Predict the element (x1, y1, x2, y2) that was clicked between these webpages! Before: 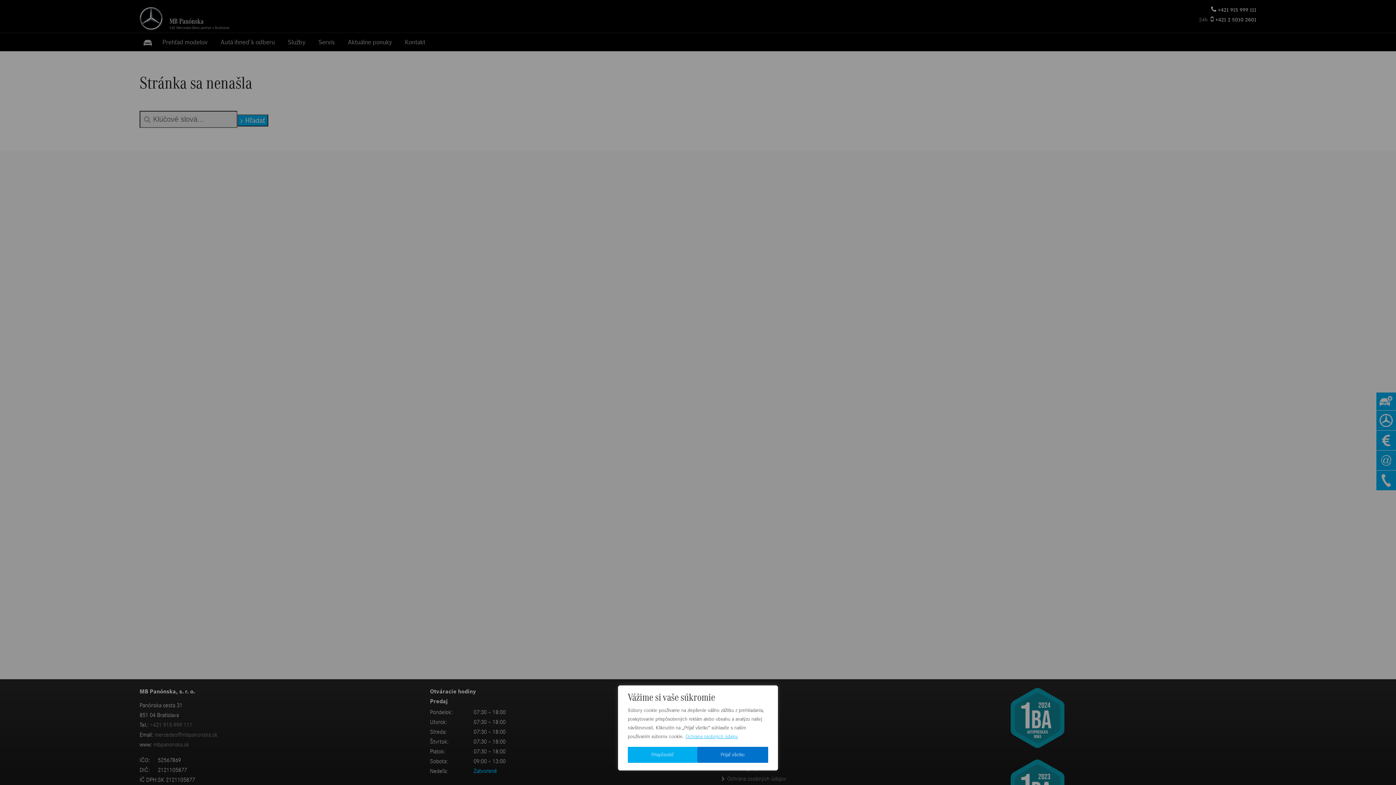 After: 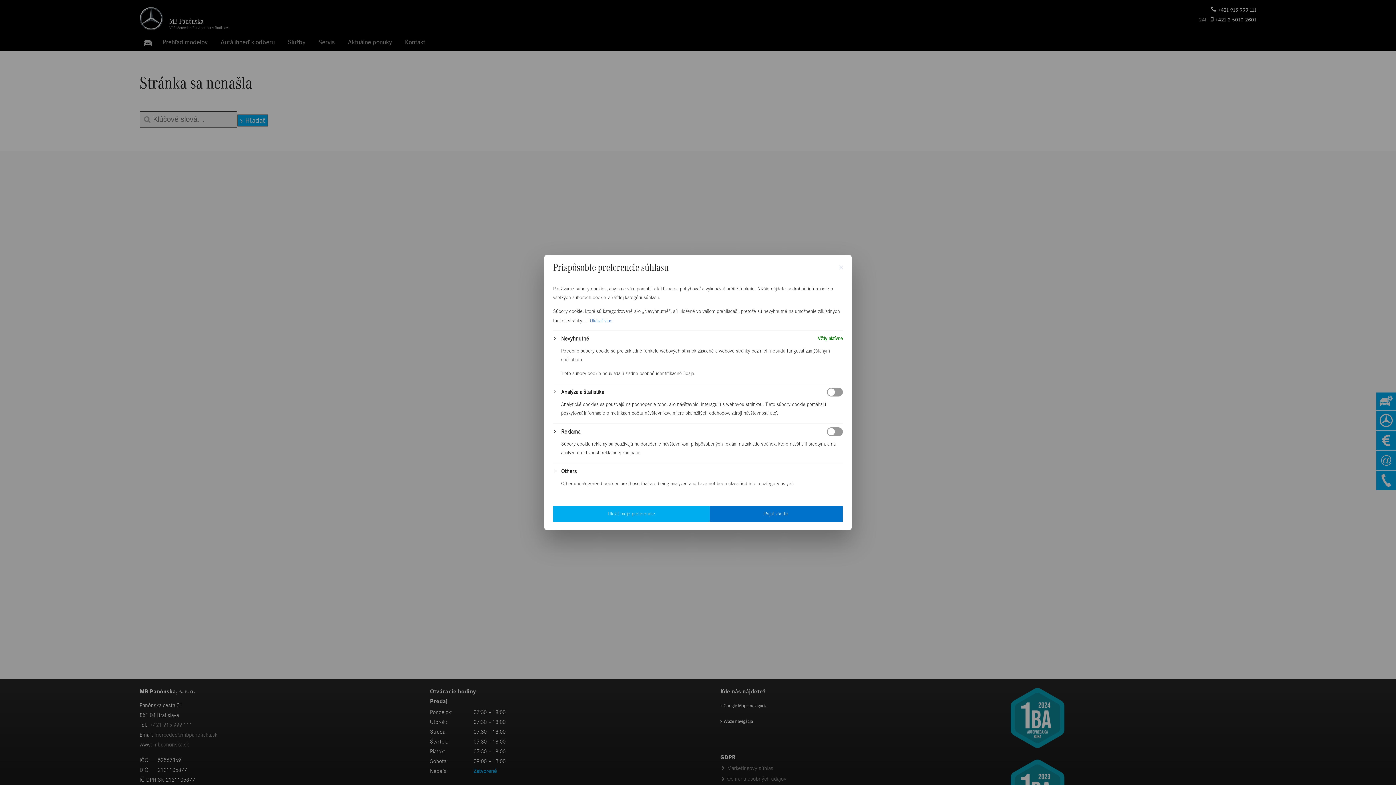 Action: bbox: (628, 747, 697, 763) label: Prispôsobiť